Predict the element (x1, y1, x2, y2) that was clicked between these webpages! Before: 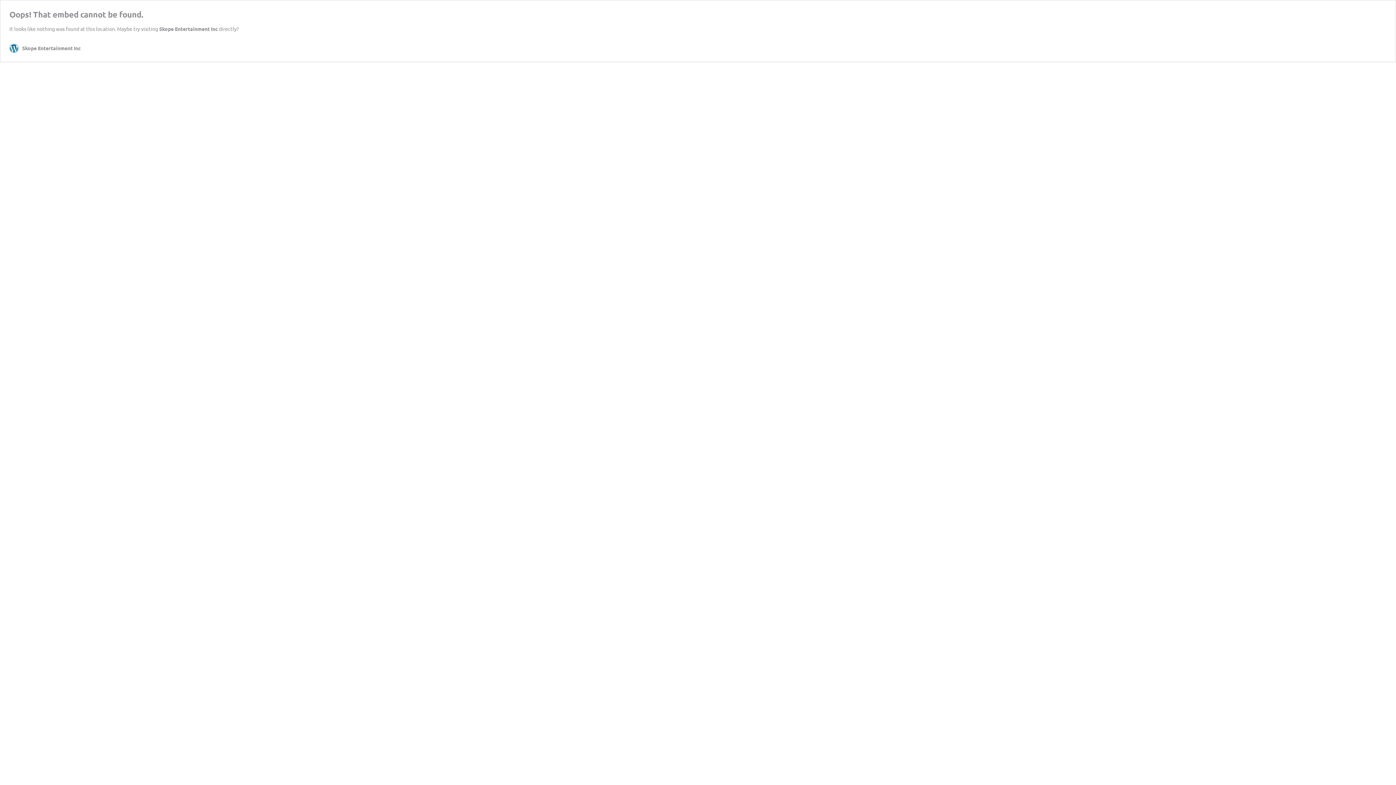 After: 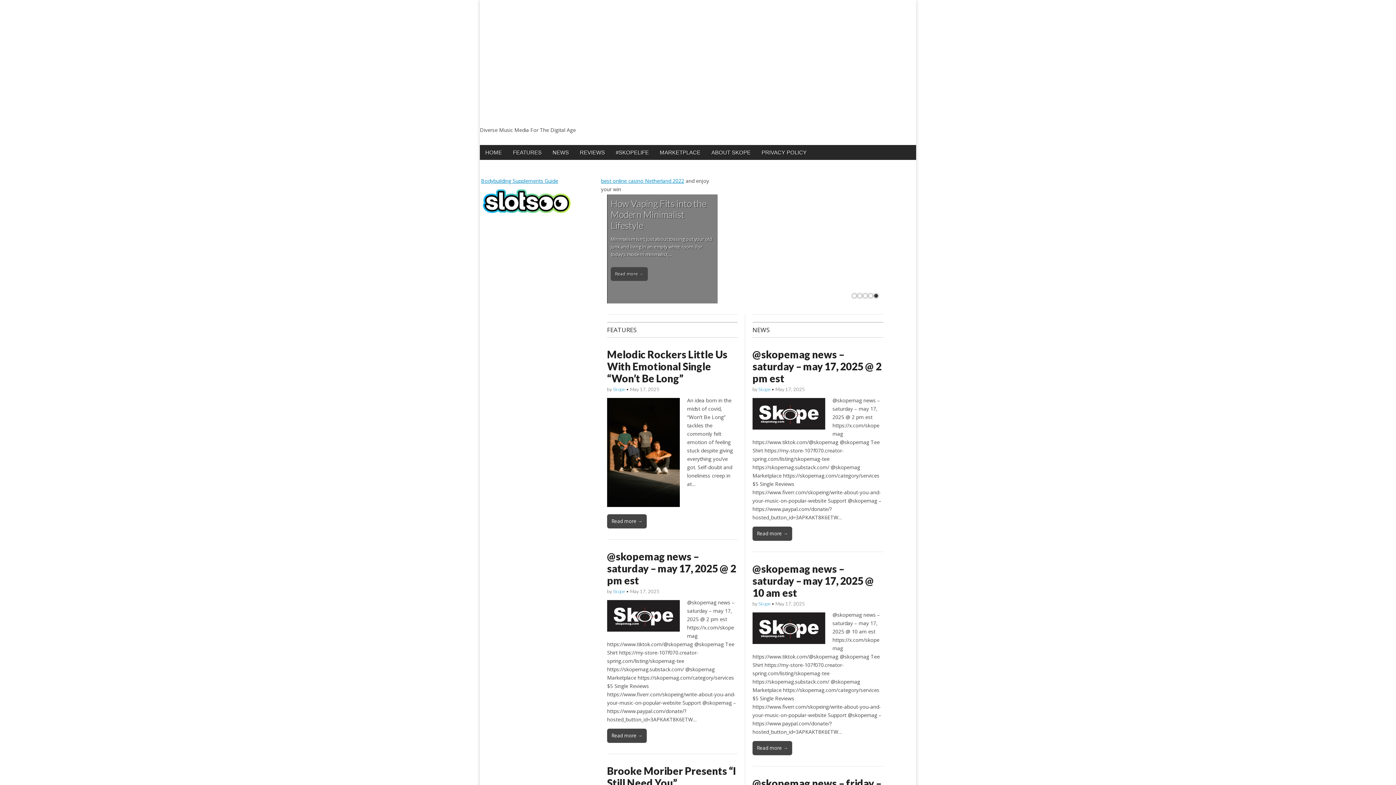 Action: label: Skope Entertainment Inc bbox: (159, 25, 217, 32)